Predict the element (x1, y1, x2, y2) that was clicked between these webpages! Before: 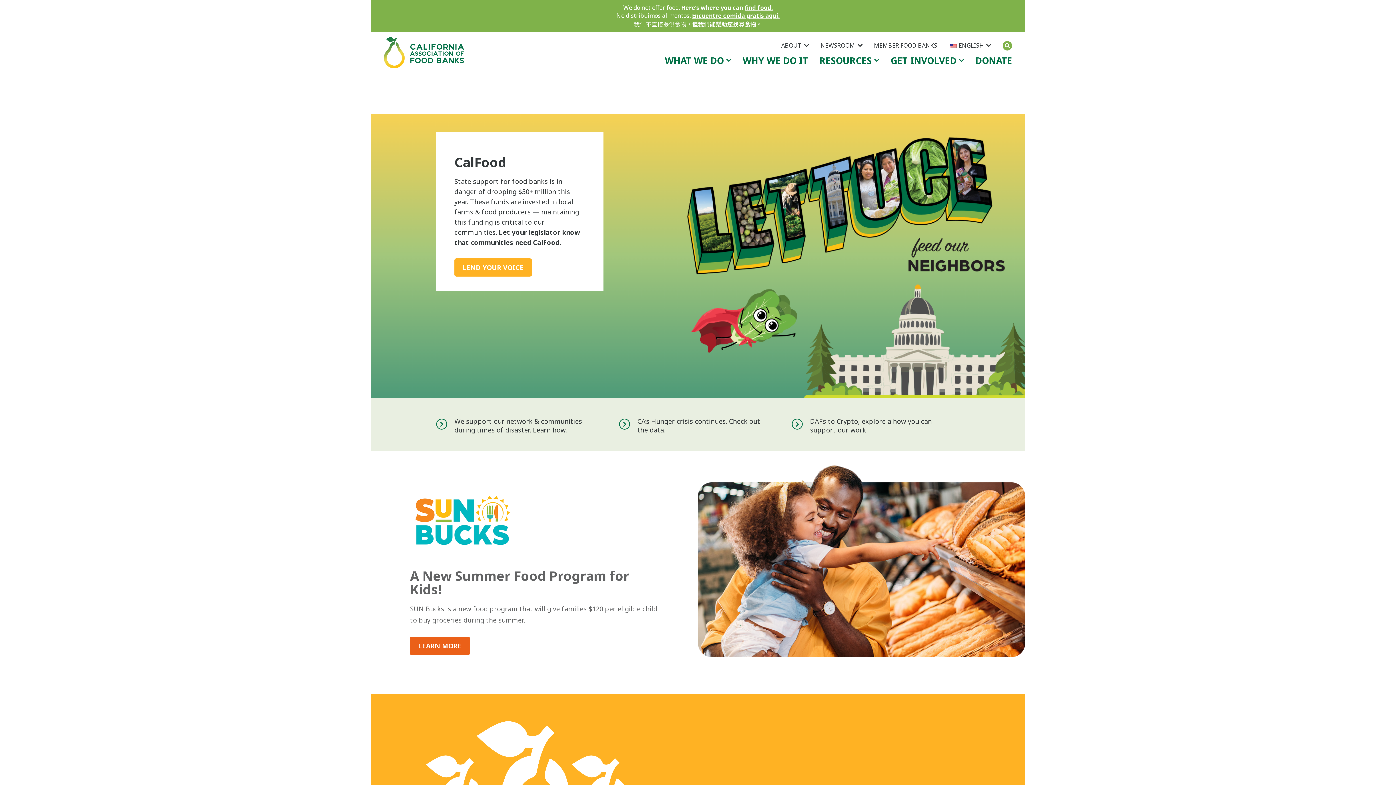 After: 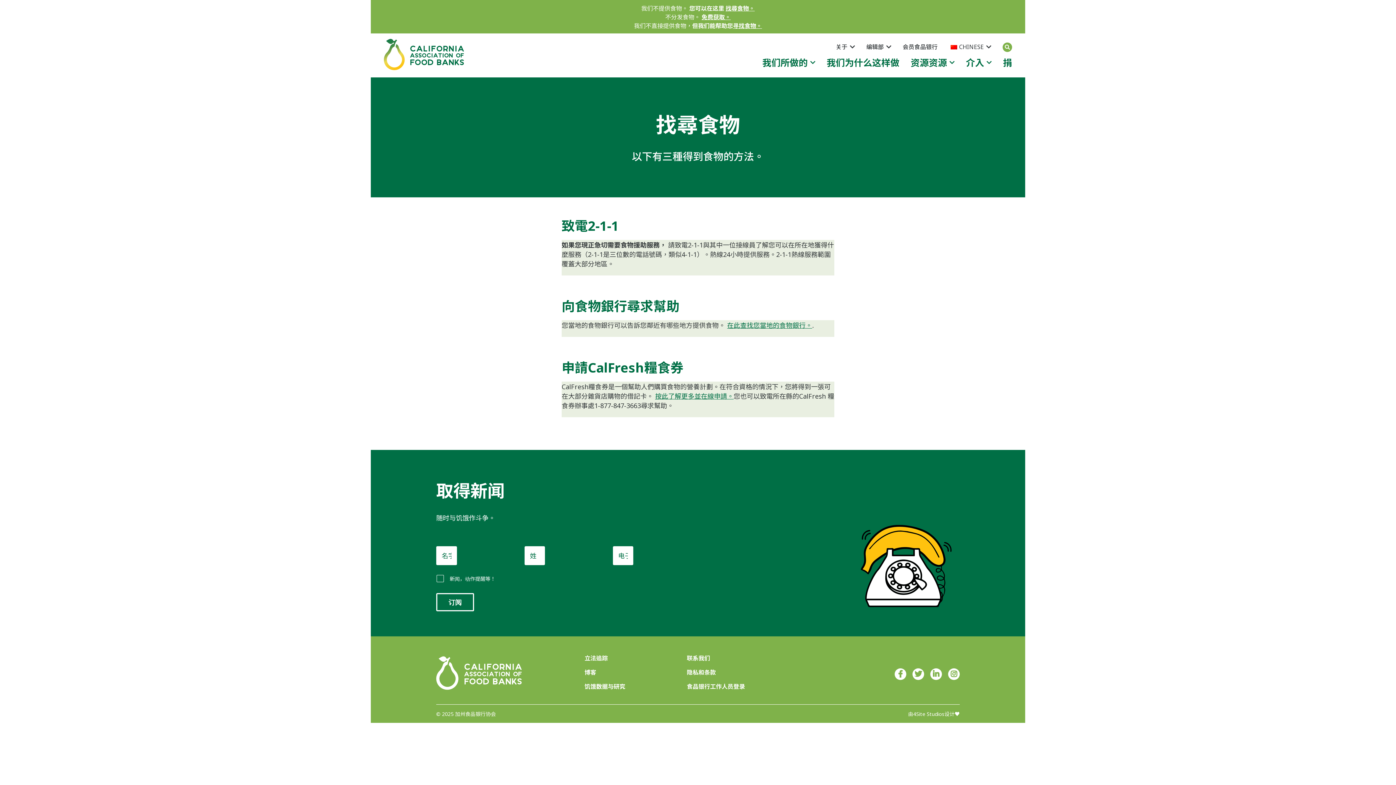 Action: label: 找尋食物。 bbox: (733, 20, 762, 28)